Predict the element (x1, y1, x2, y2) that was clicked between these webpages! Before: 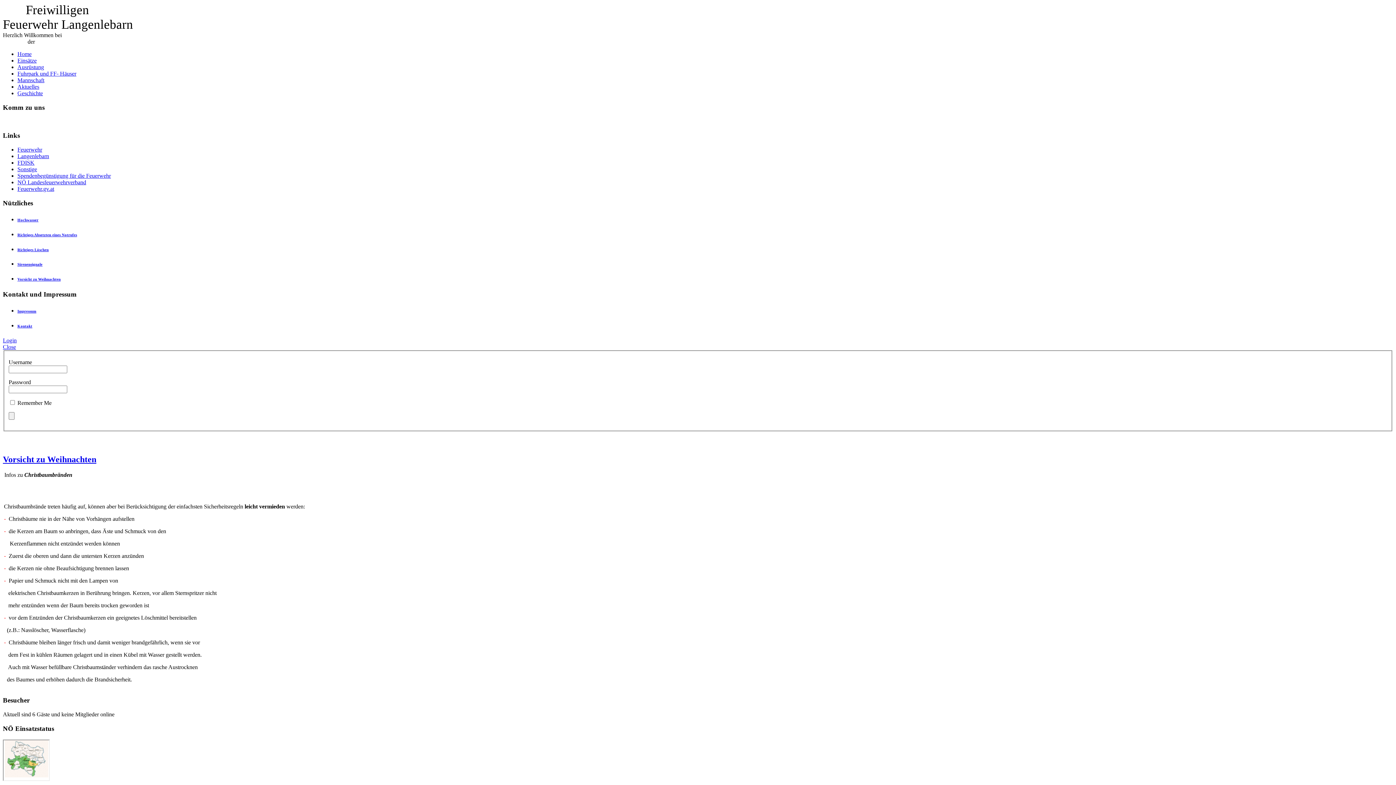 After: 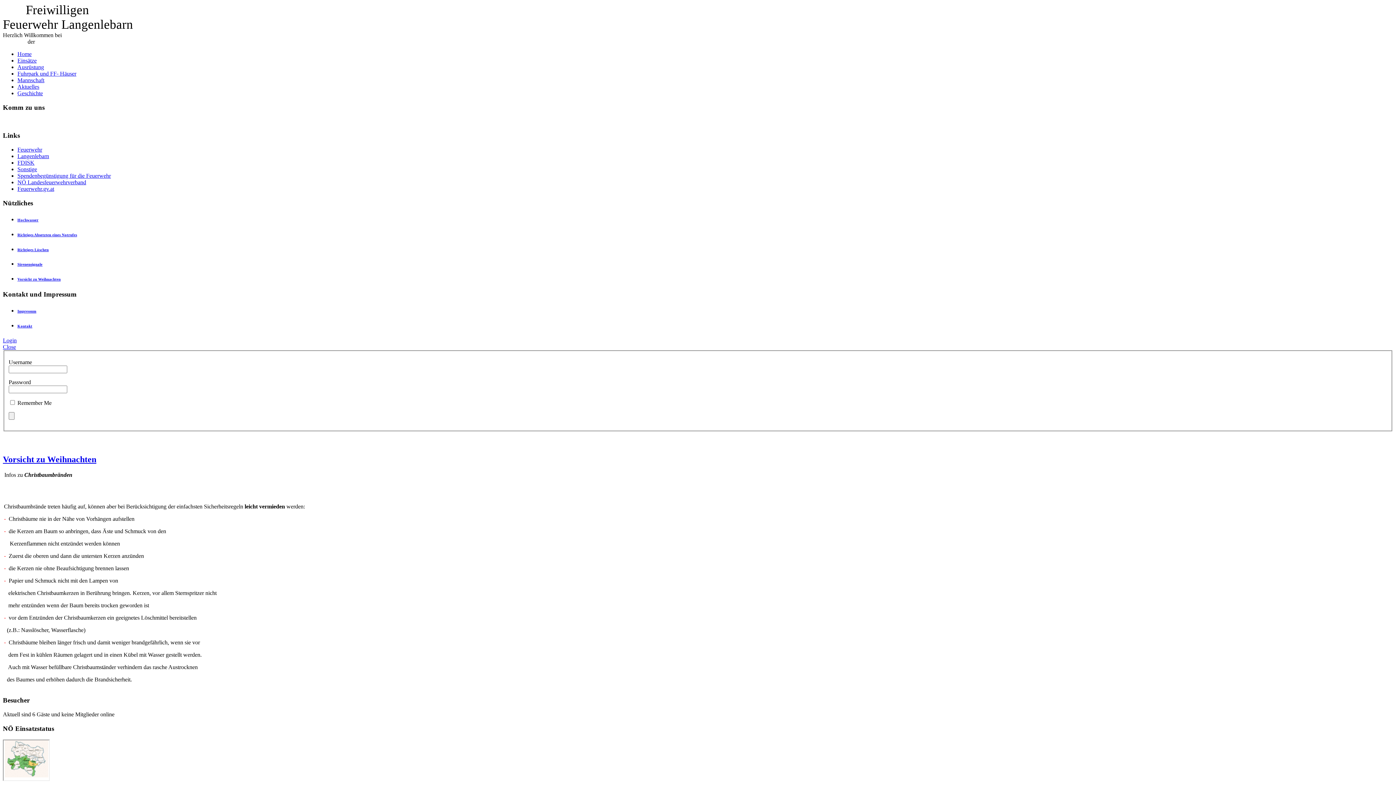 Action: label: Login bbox: (2, 337, 16, 343)